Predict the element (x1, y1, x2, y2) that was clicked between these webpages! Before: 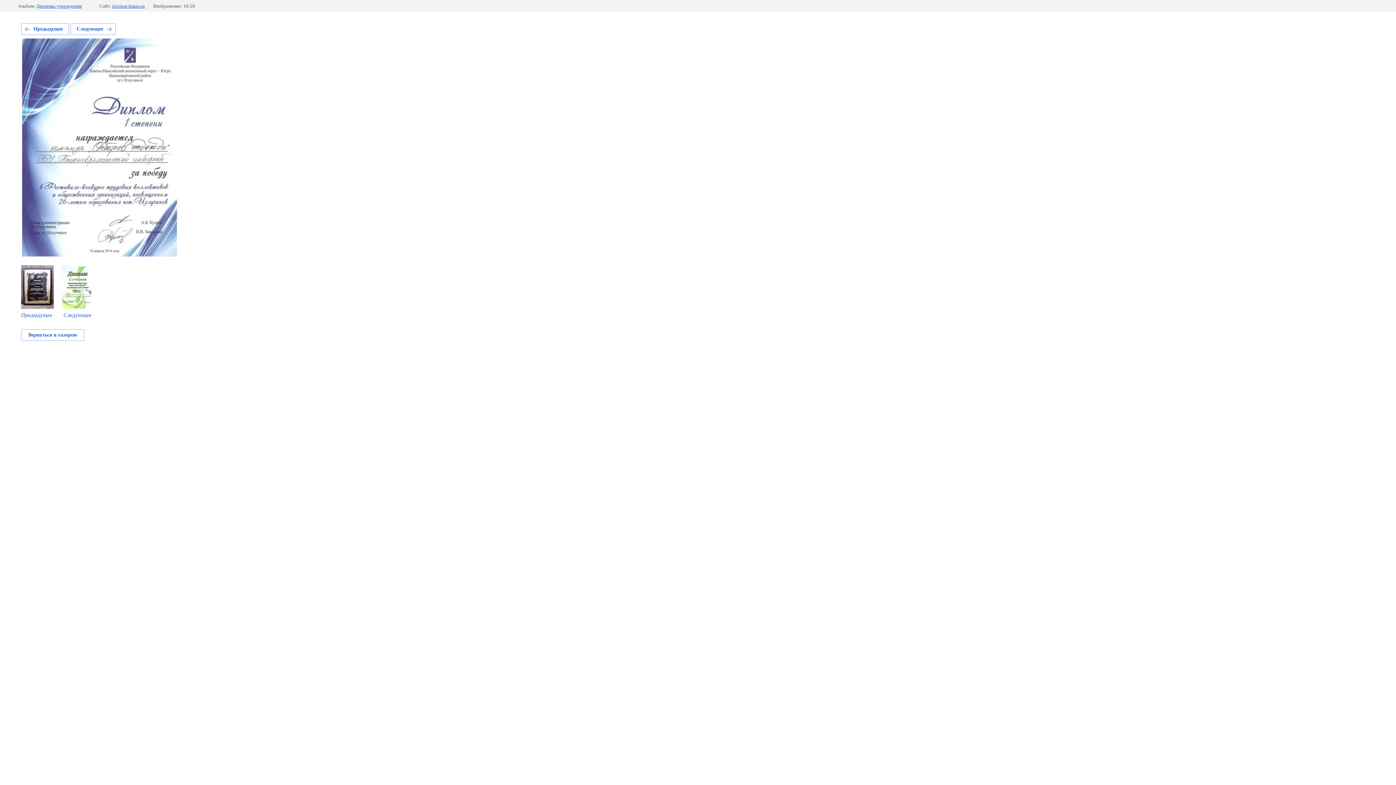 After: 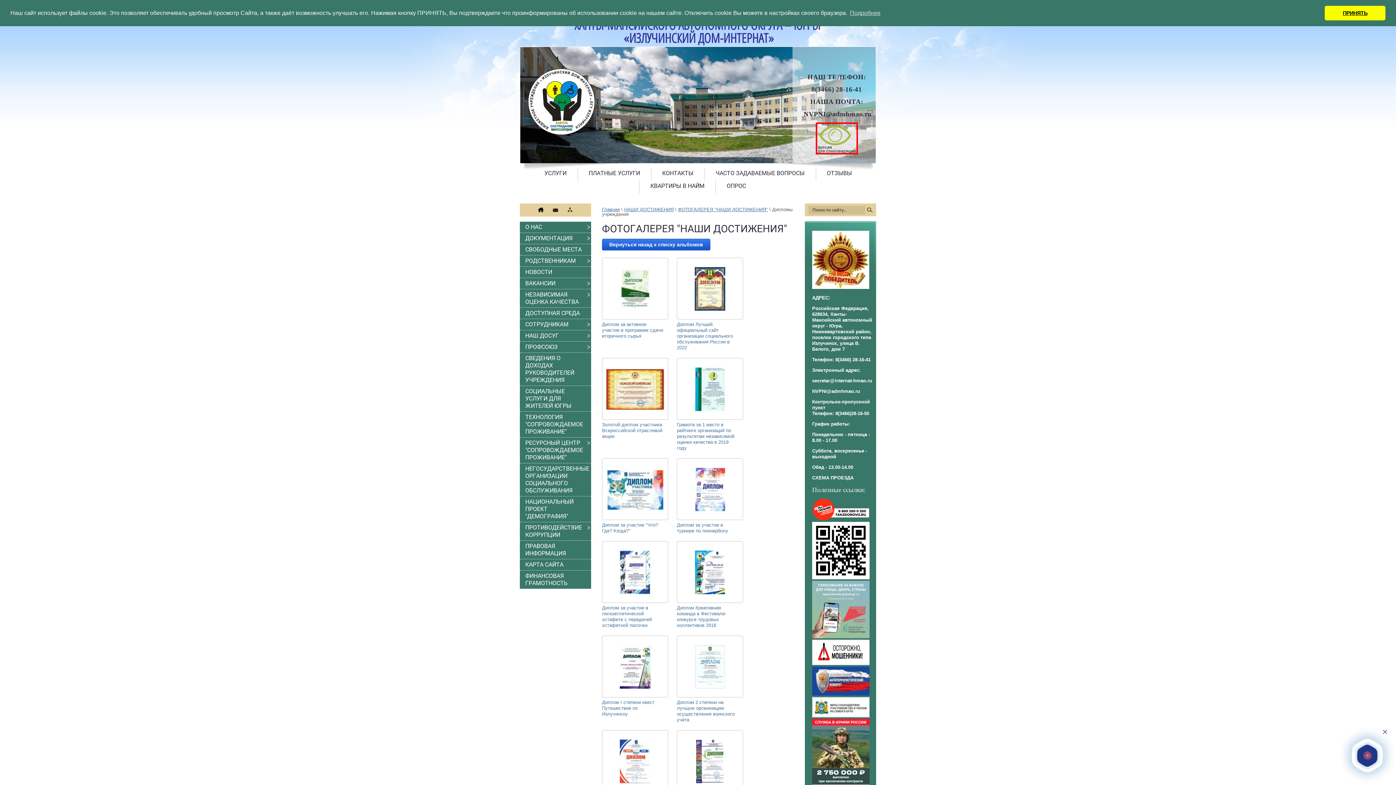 Action: bbox: (21, 329, 84, 341) label: Вернуться в галерею